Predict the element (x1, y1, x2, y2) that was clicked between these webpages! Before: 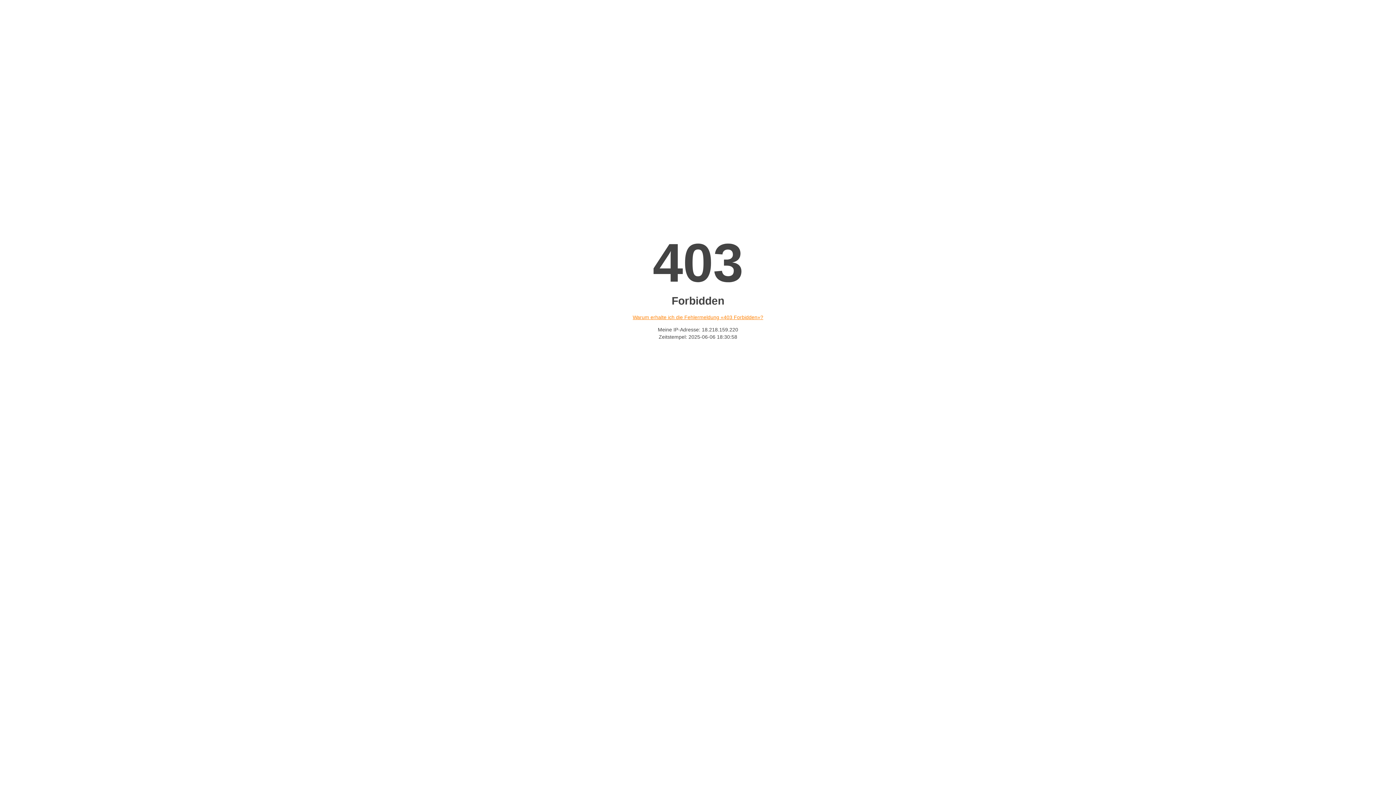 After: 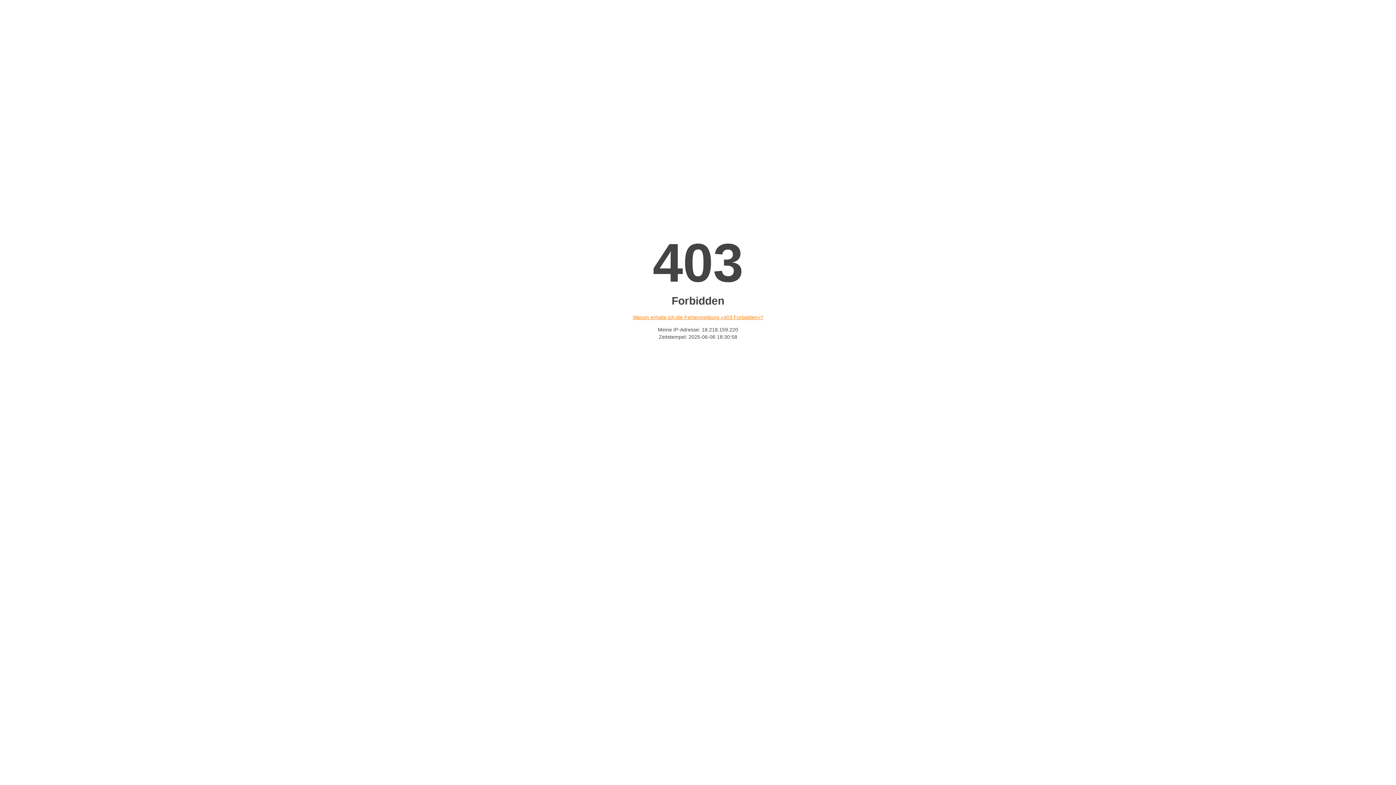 Action: label: Warum erhalte ich die Fehlermeldung «403 Forbidden»? bbox: (632, 314, 763, 320)